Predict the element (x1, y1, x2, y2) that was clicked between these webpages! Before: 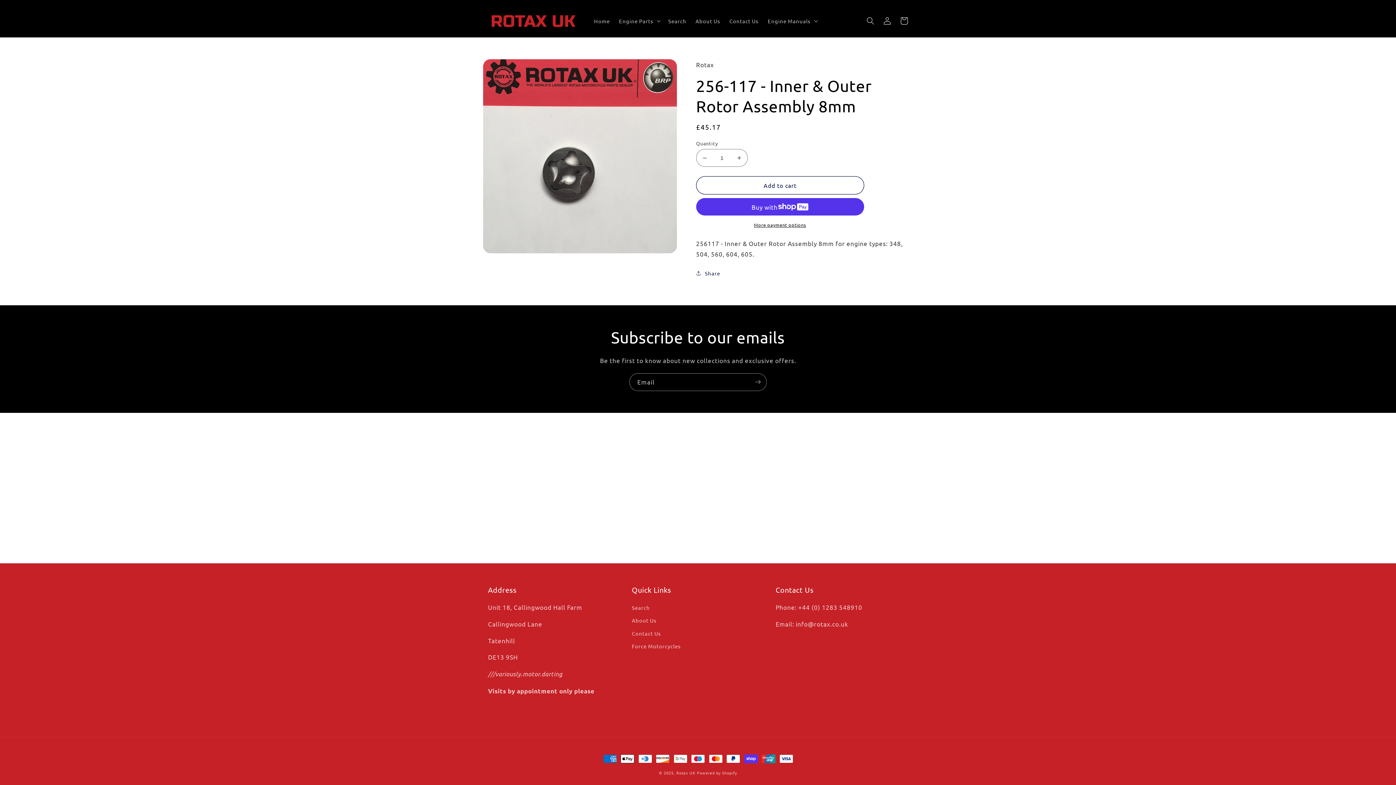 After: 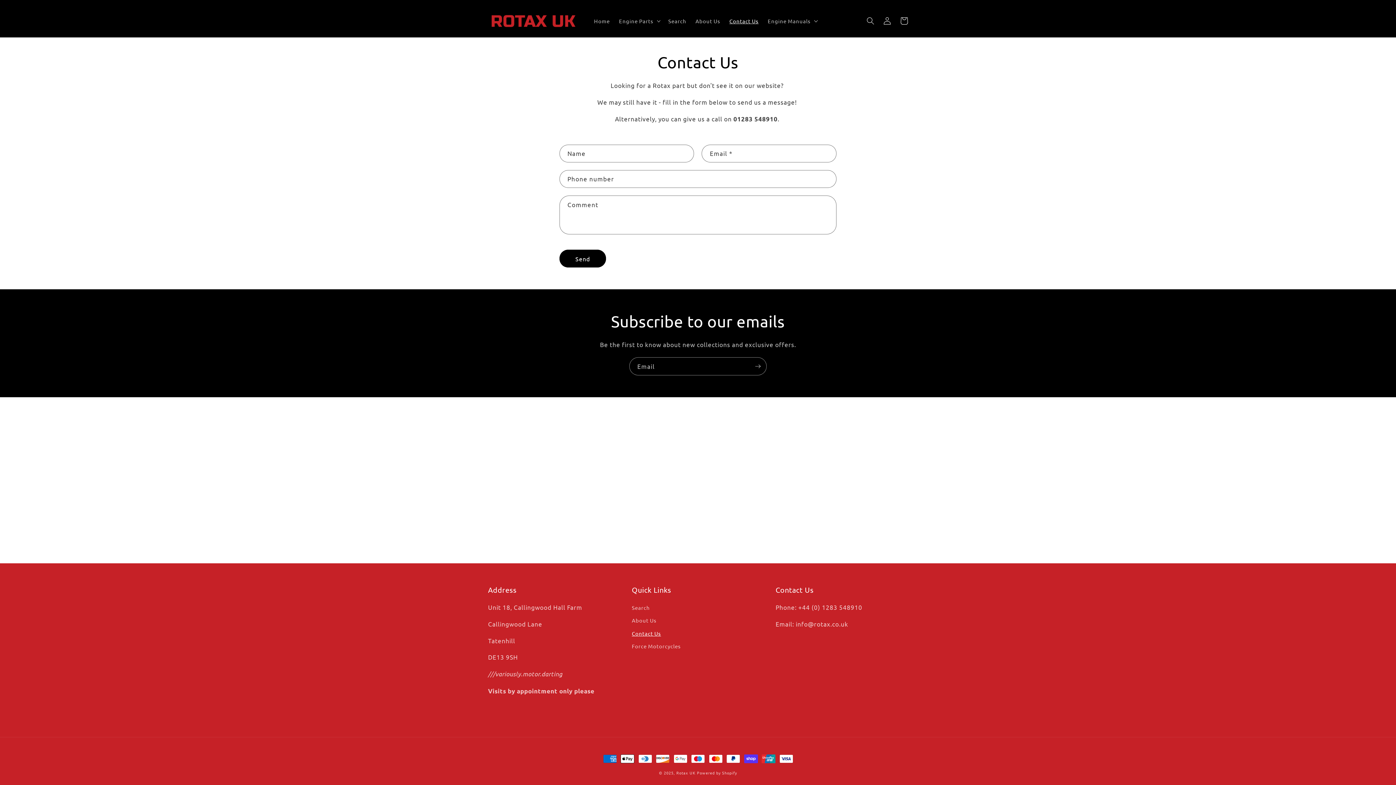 Action: label: Contact Us bbox: (725, 13, 763, 28)